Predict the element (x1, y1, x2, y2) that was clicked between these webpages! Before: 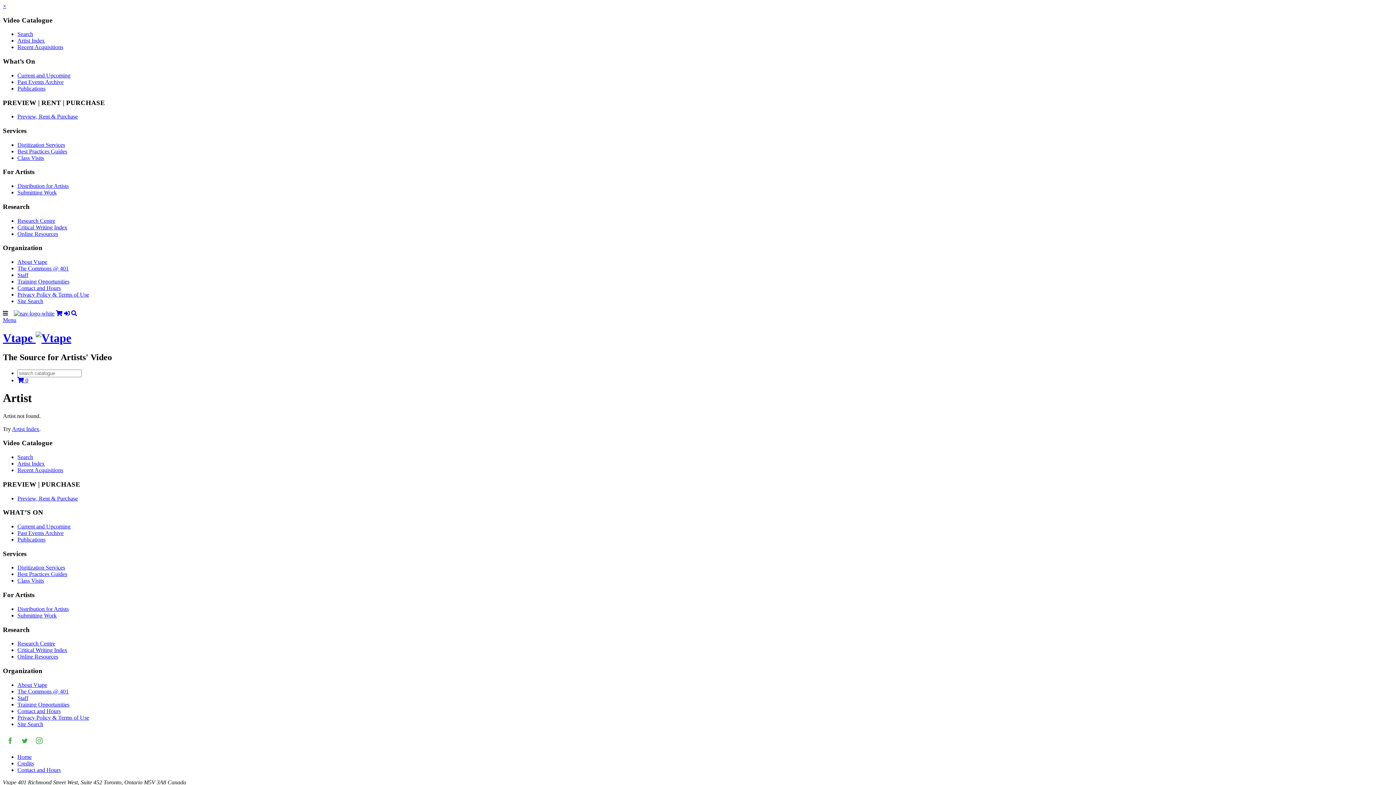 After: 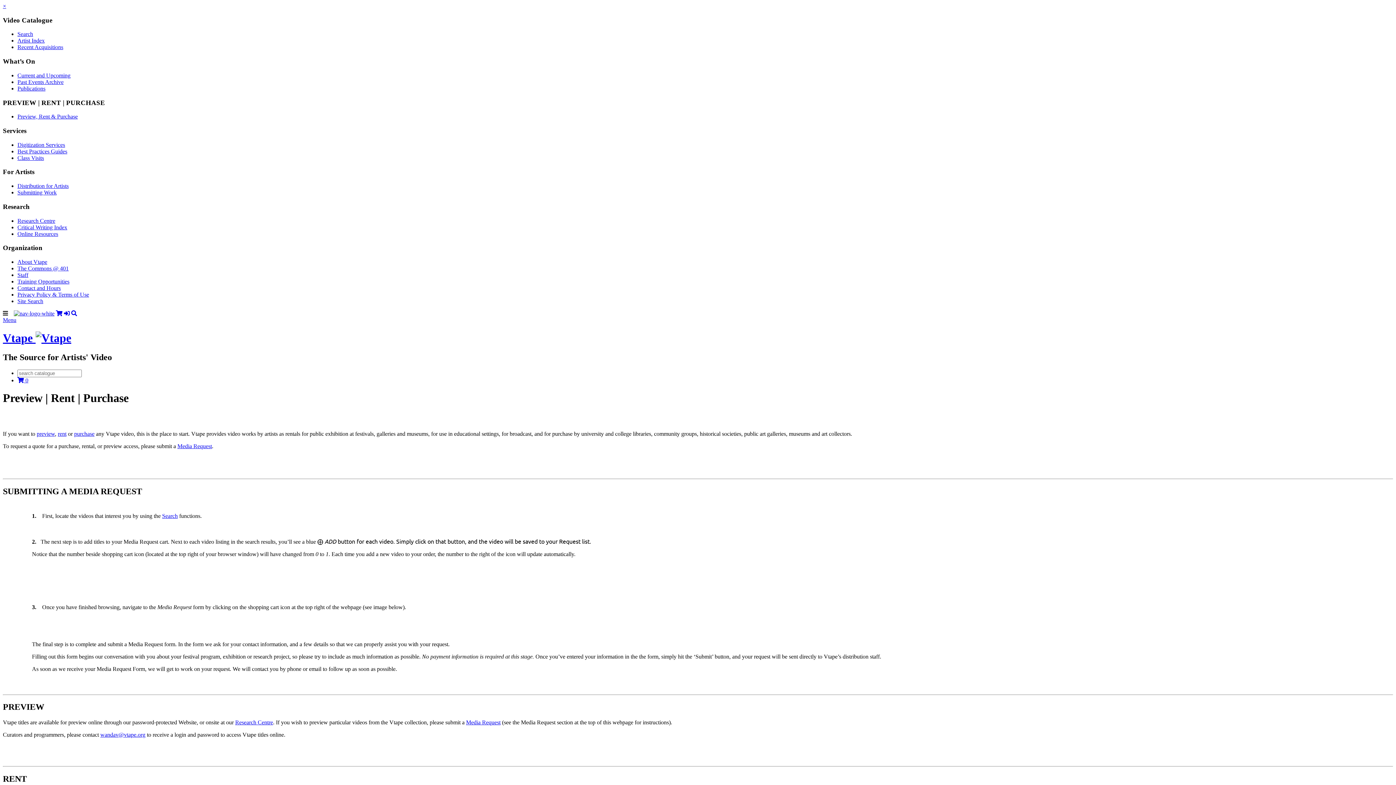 Action: label: Preview, Rent & Purchase bbox: (17, 113, 77, 119)